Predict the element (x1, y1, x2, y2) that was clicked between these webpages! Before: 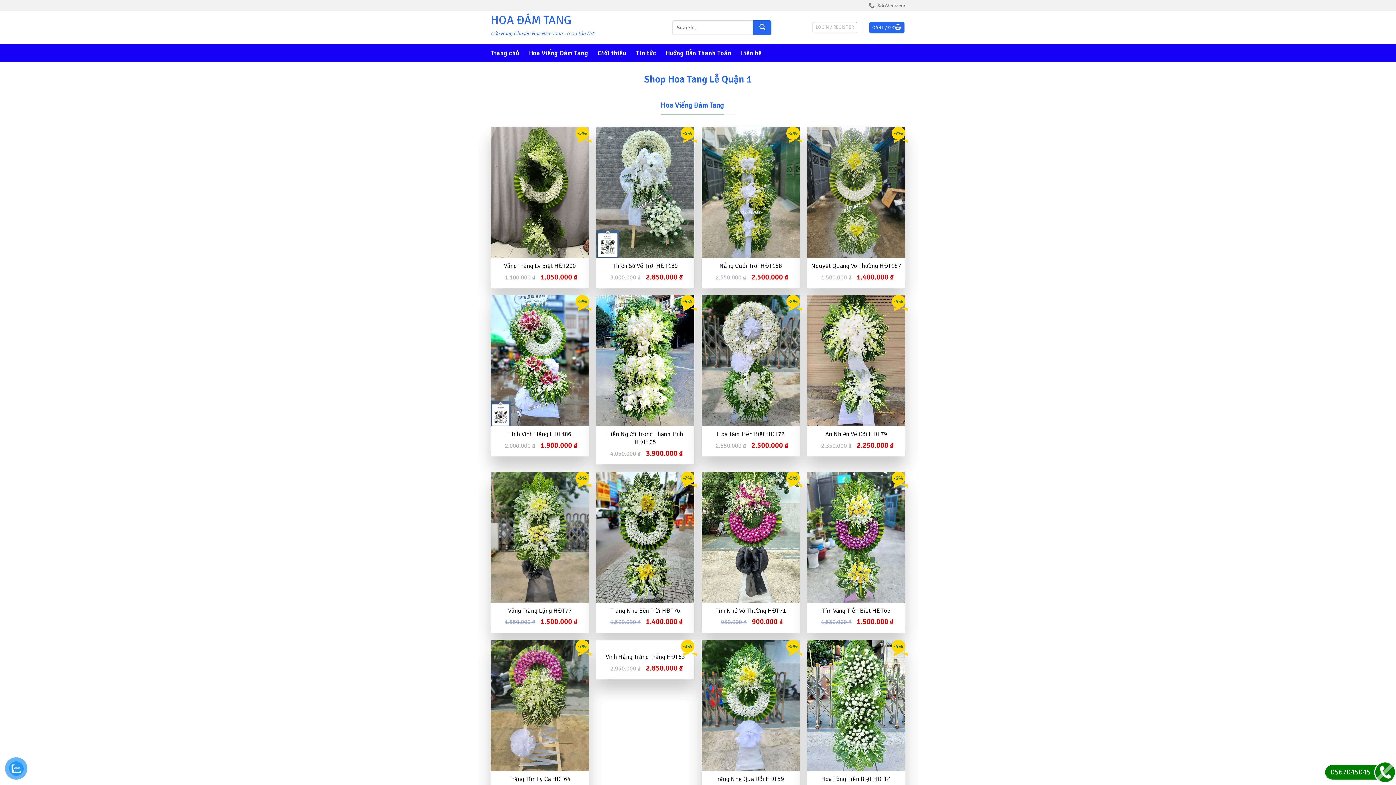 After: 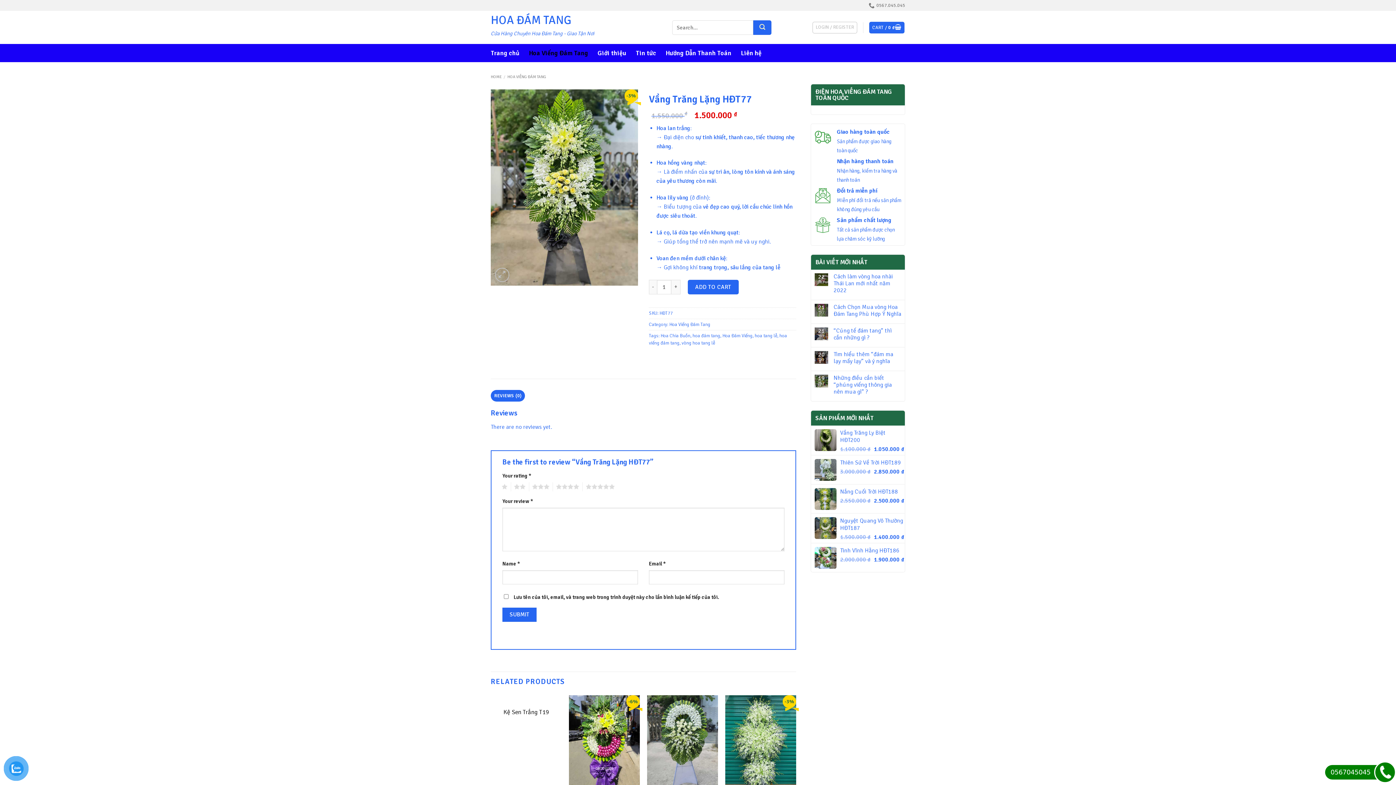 Action: label: Vầng Trăng Lặng HĐT77 bbox: (490, 471, 589, 602)